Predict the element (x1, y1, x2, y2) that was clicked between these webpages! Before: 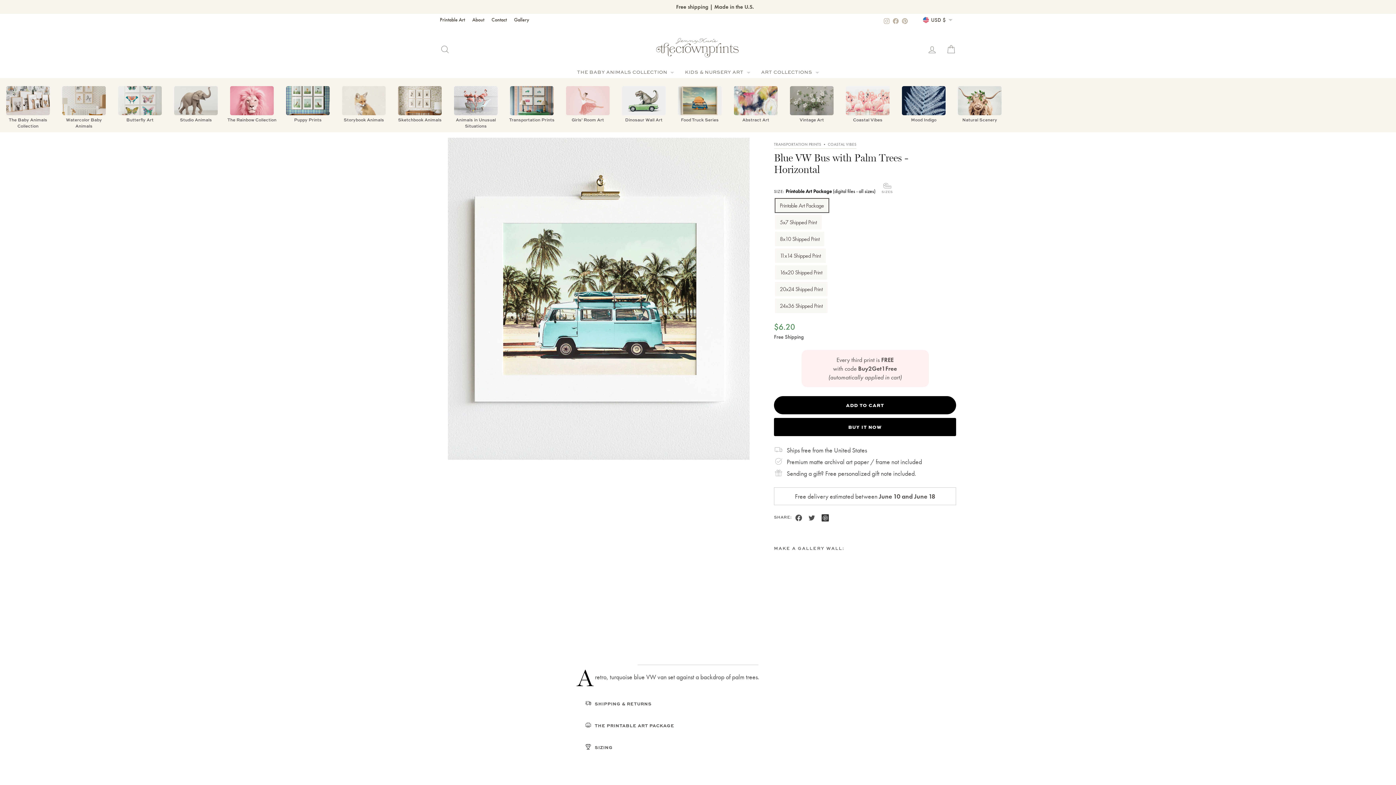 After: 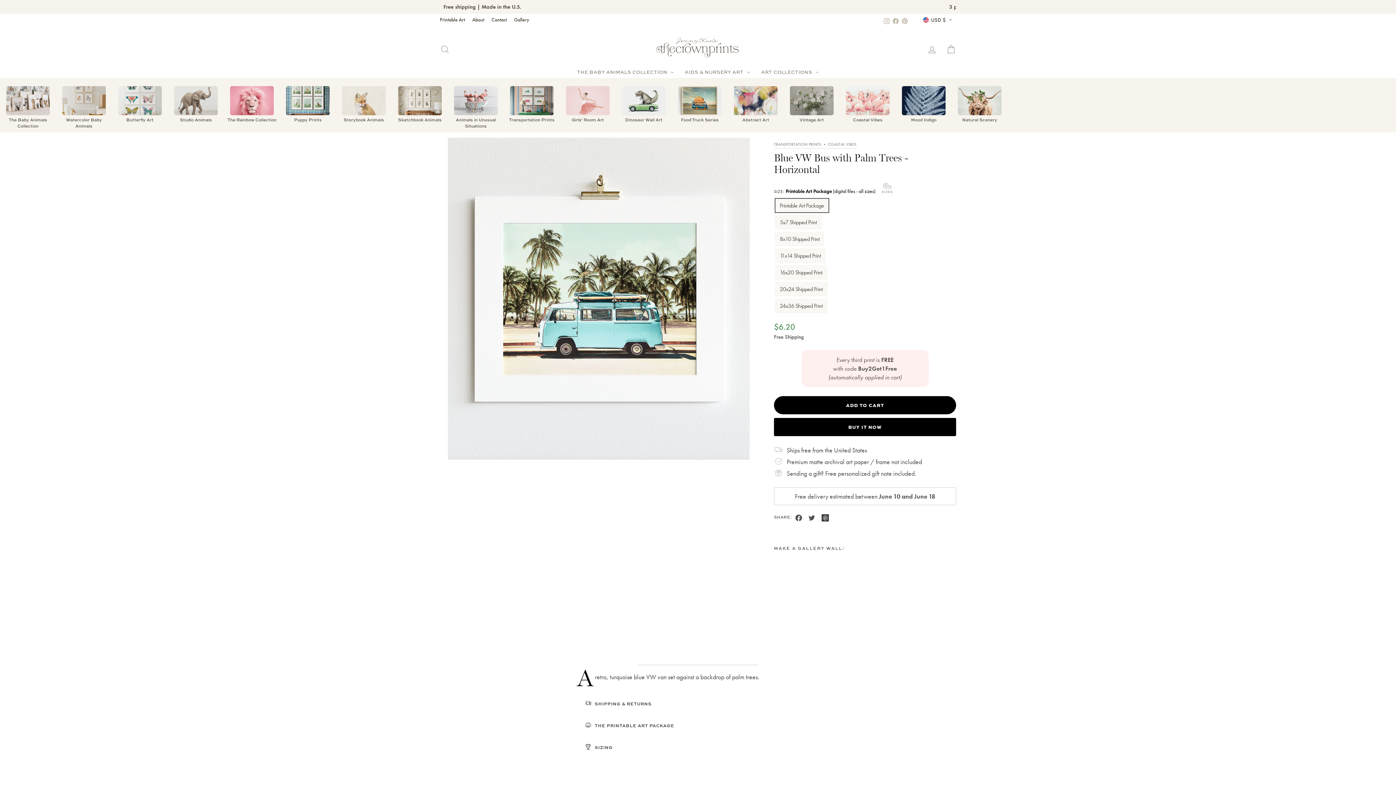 Action: label: SHARE ON FACEBOOK bbox: (795, 514, 802, 521)